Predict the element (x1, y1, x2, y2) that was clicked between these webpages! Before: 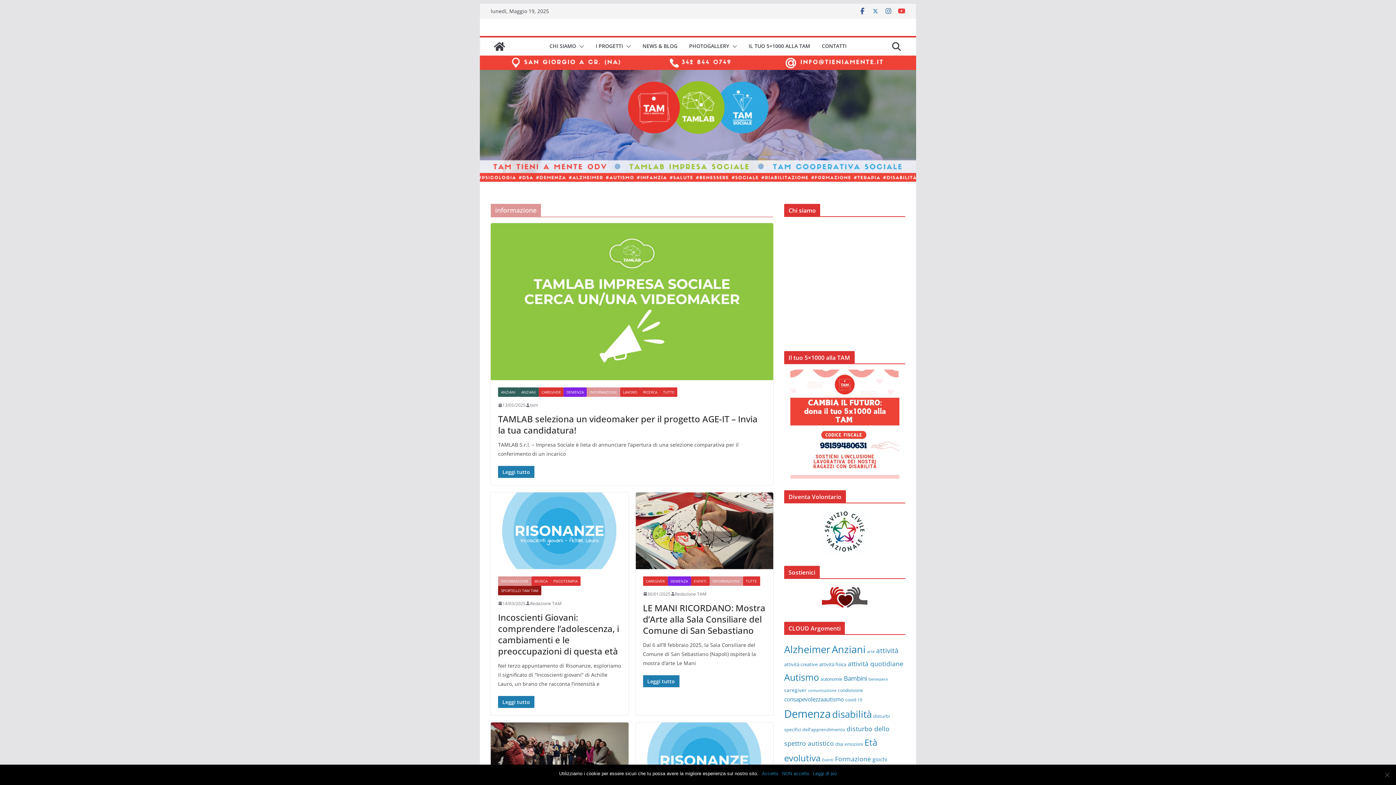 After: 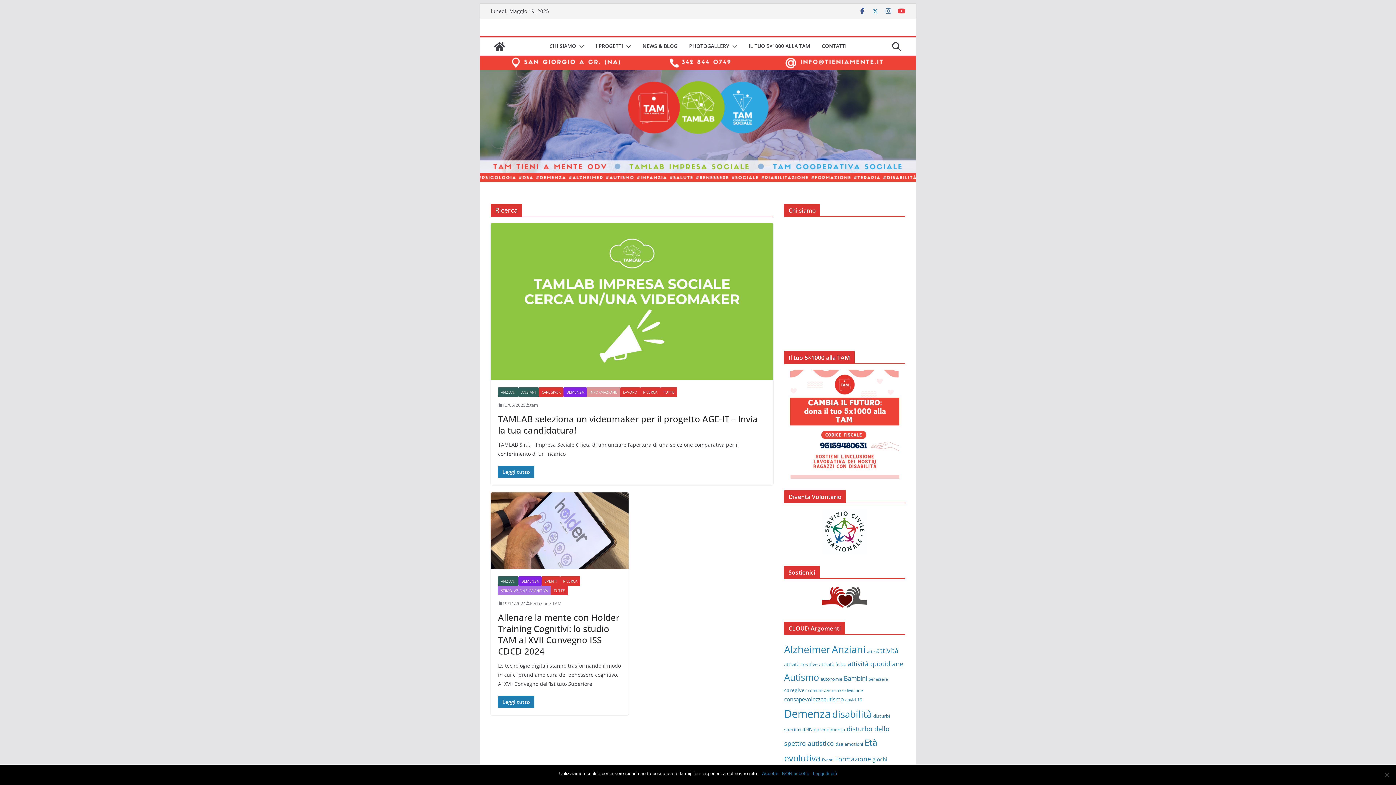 Action: bbox: (640, 387, 660, 397) label: RICERCA